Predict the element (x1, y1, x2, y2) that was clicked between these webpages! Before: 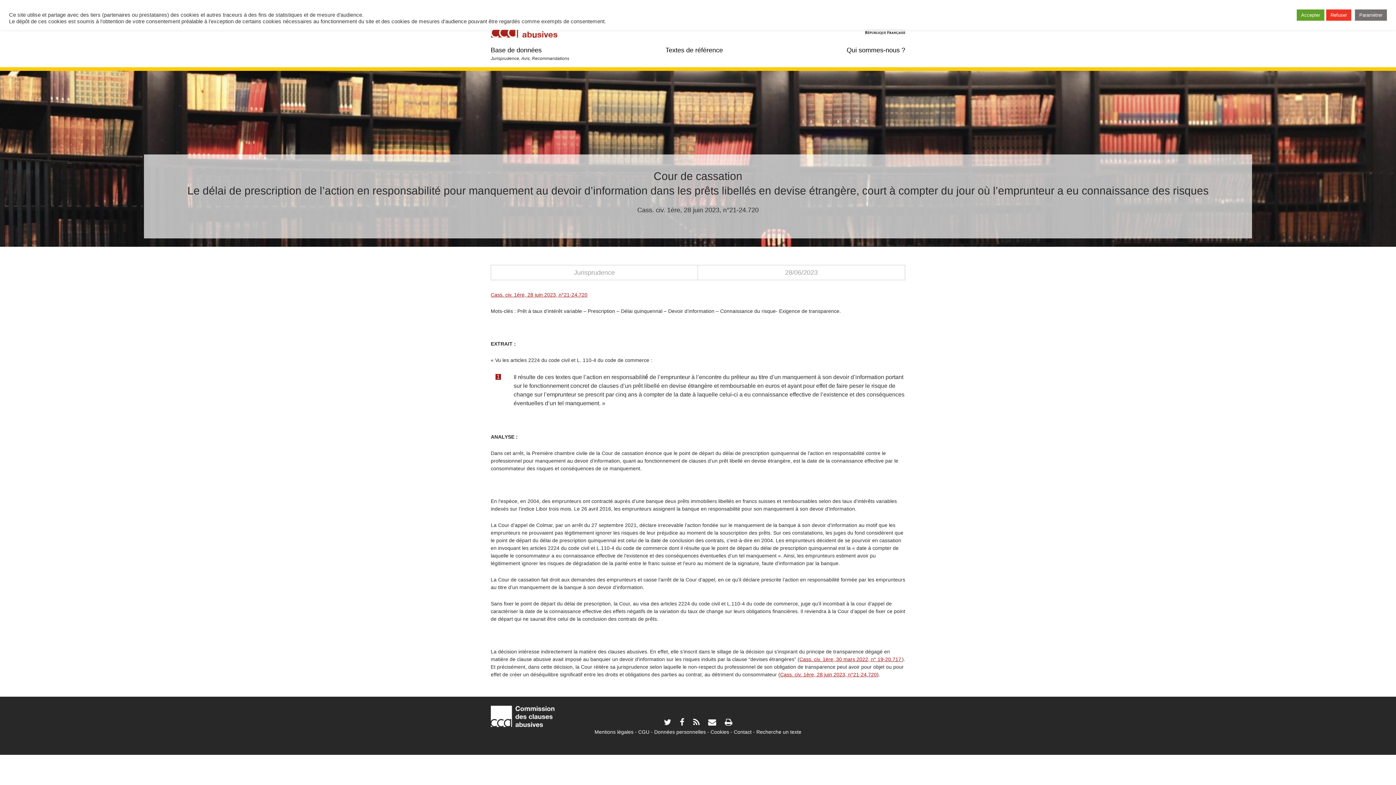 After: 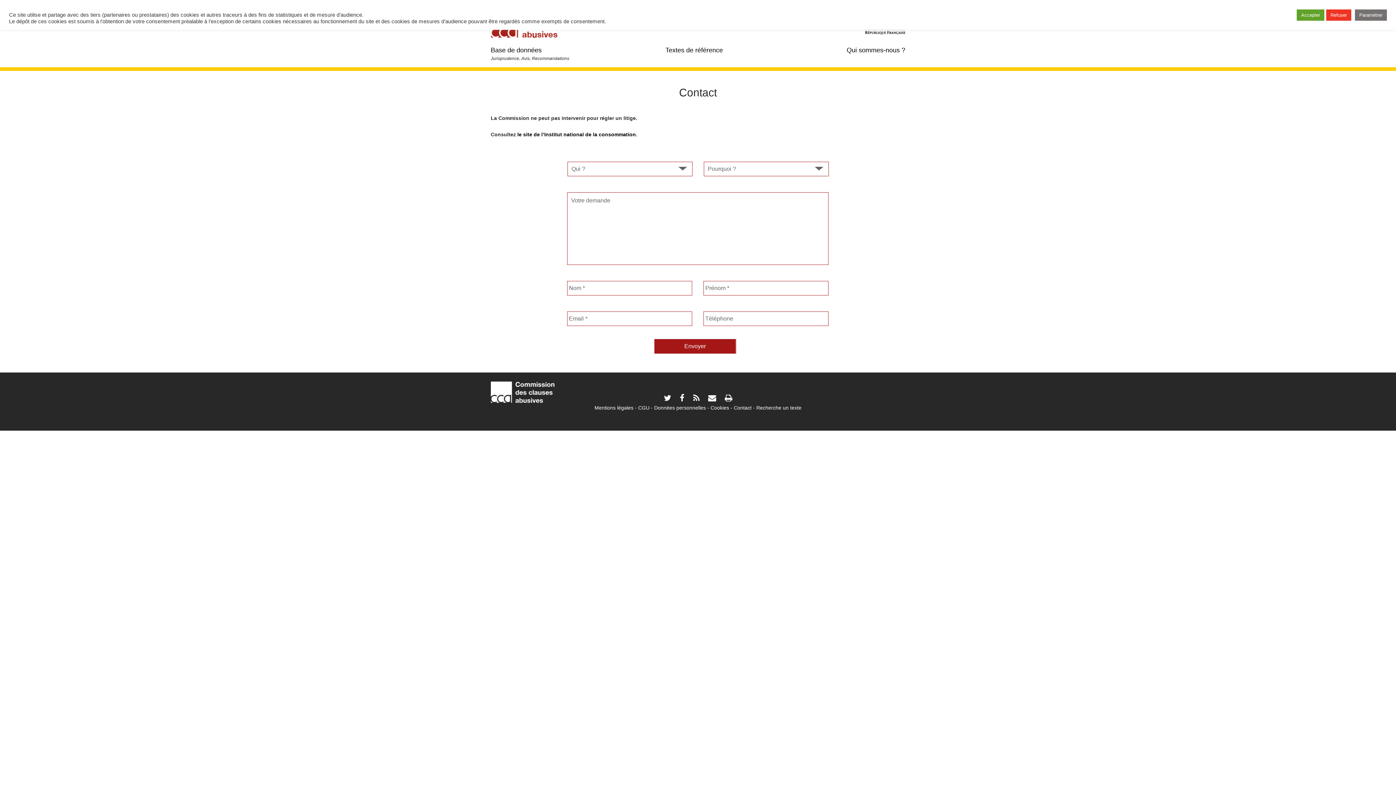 Action: label: Contact bbox: (730, 729, 751, 735)